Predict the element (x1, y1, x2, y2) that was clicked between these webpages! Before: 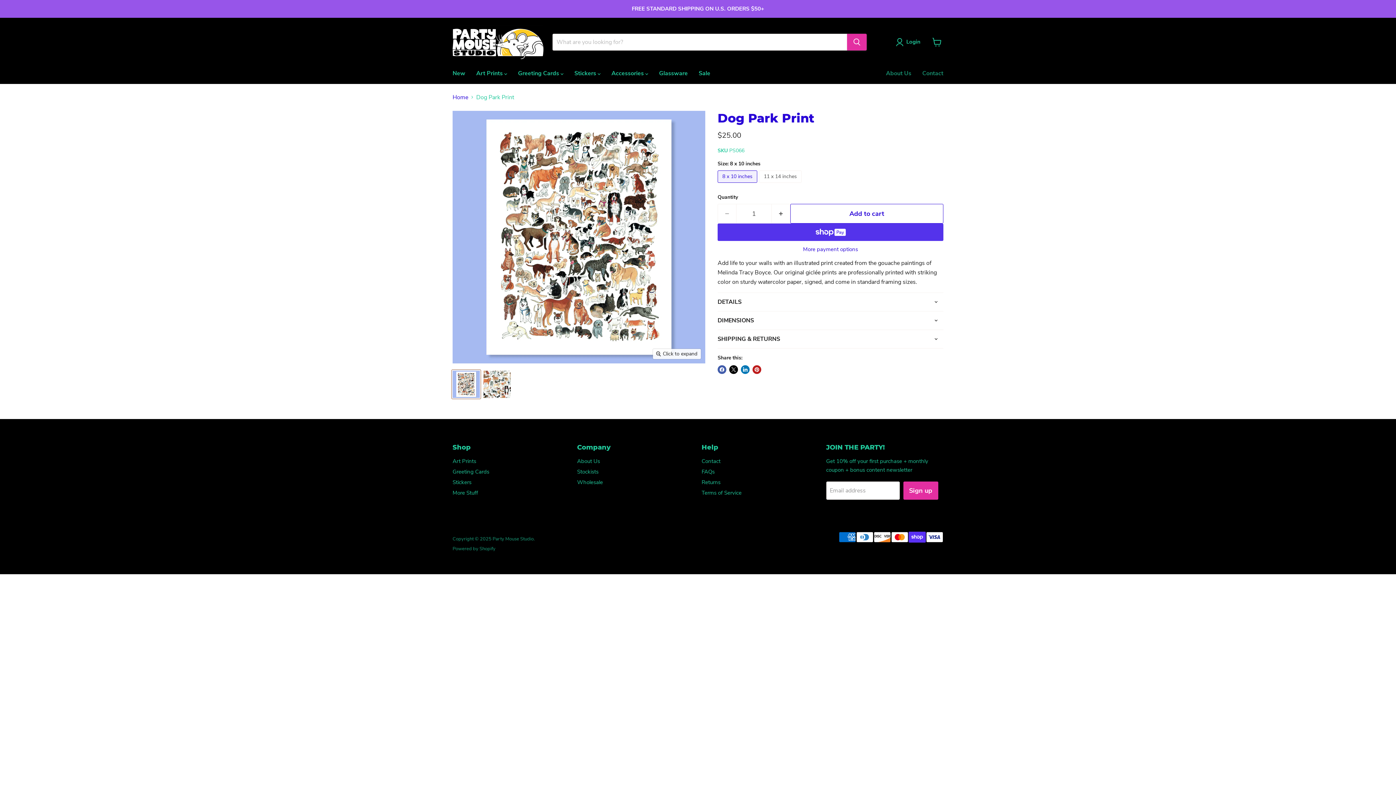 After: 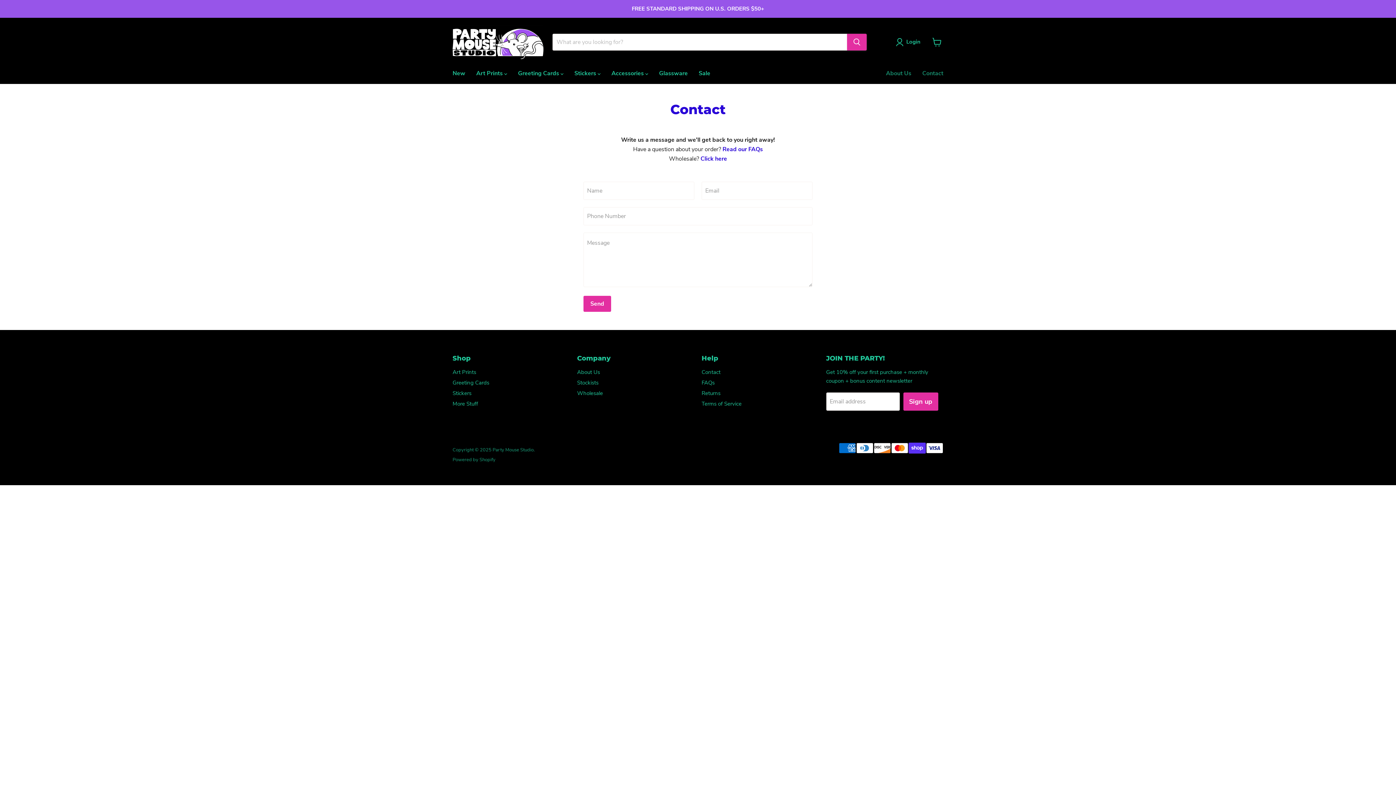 Action: label: Contact bbox: (701, 457, 720, 465)